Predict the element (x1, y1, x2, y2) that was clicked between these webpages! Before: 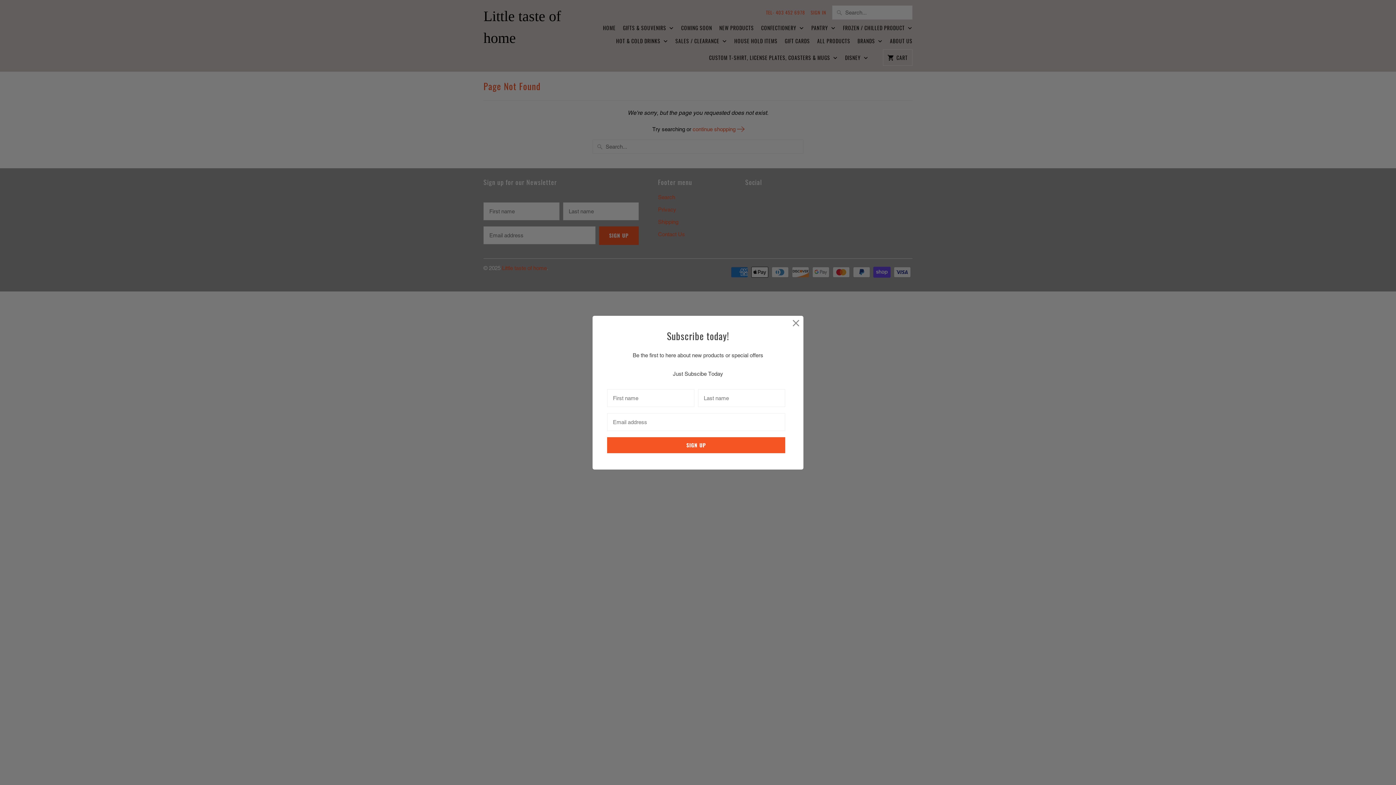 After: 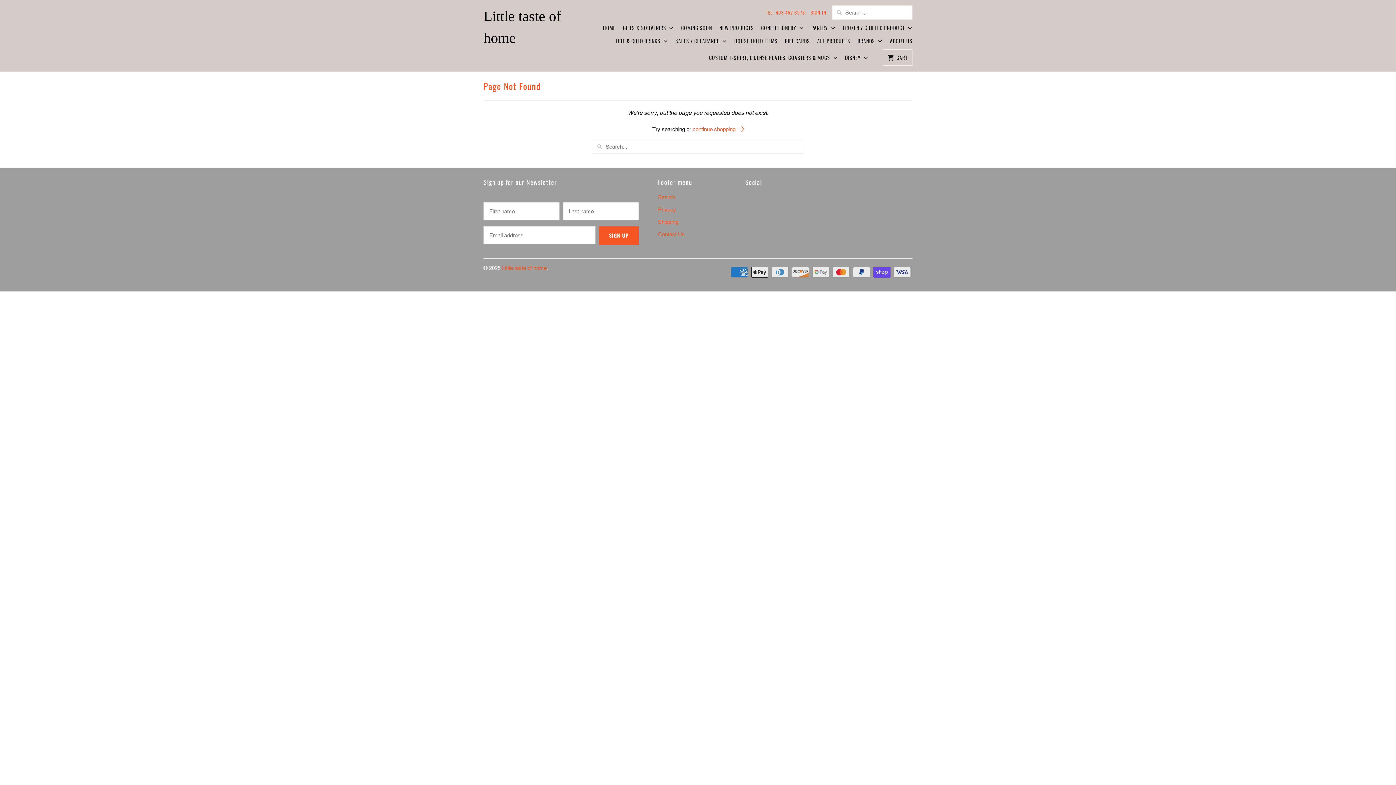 Action: bbox: (789, 316, 802, 329)